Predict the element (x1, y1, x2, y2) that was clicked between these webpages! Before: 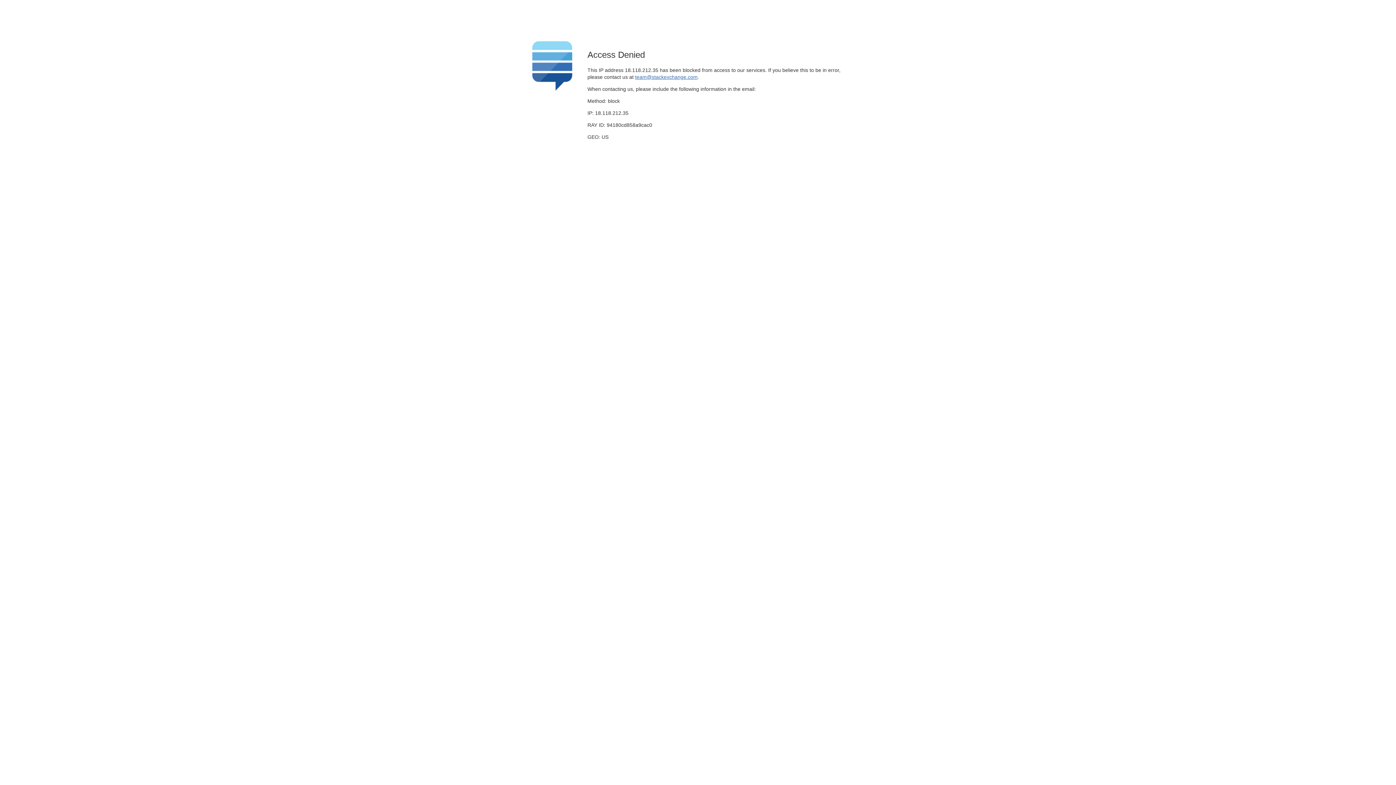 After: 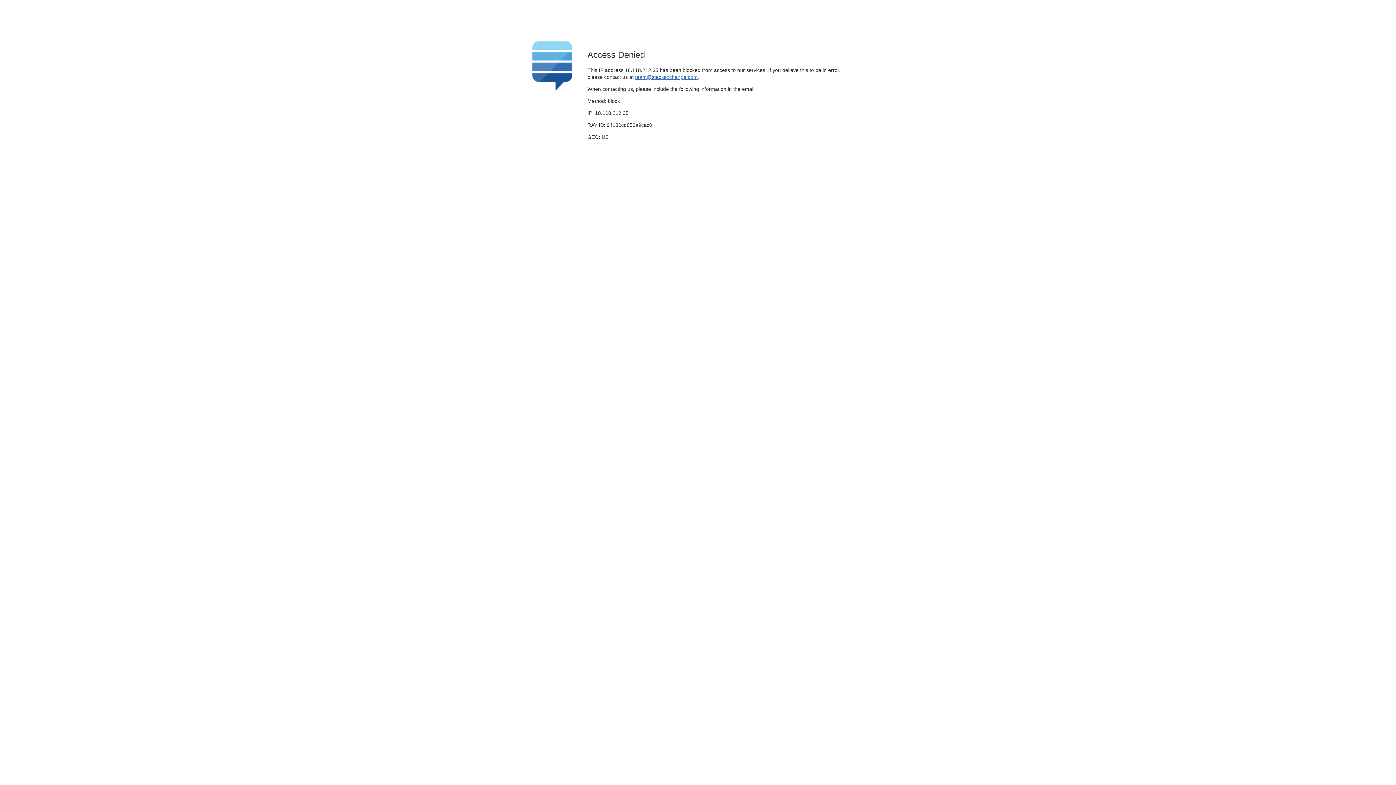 Action: bbox: (635, 74, 697, 79) label: team@stackexchange.com